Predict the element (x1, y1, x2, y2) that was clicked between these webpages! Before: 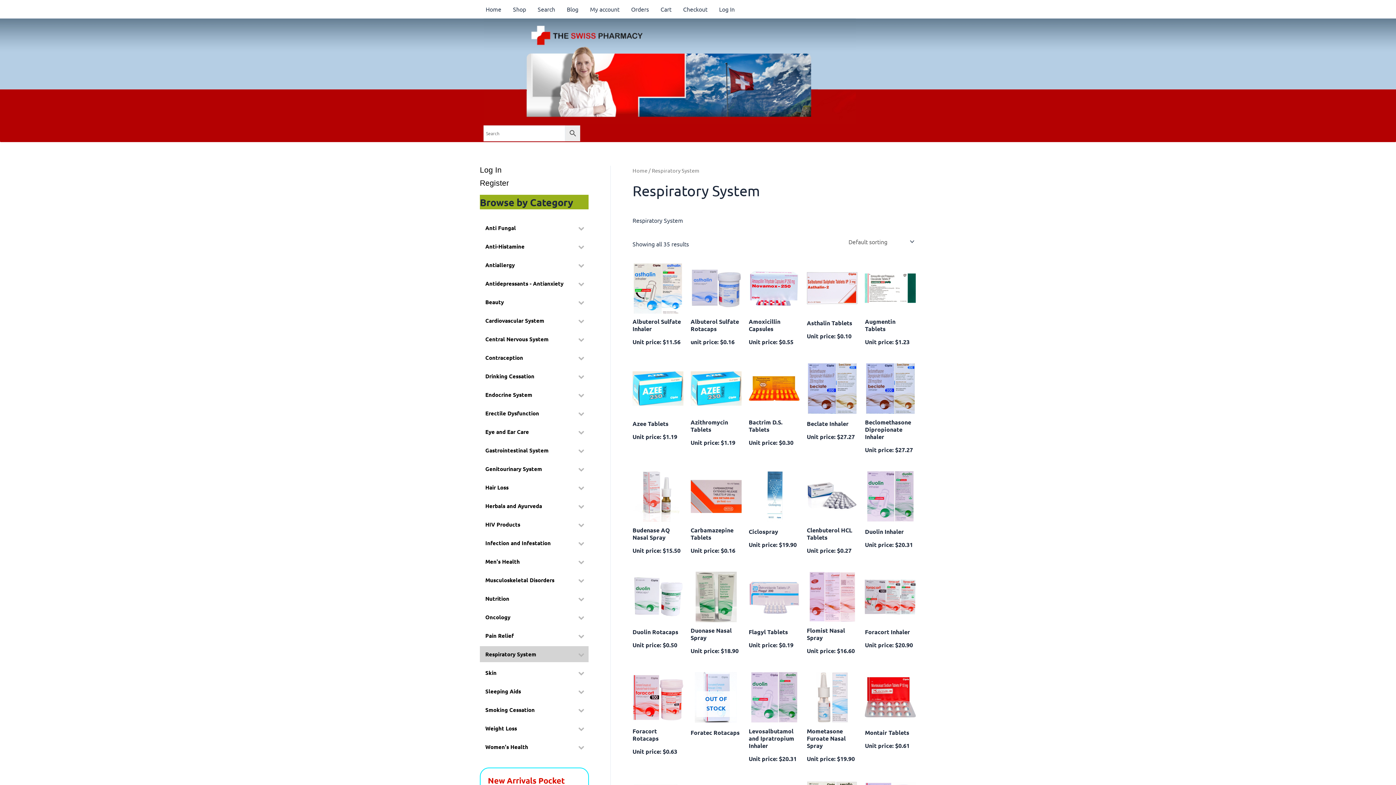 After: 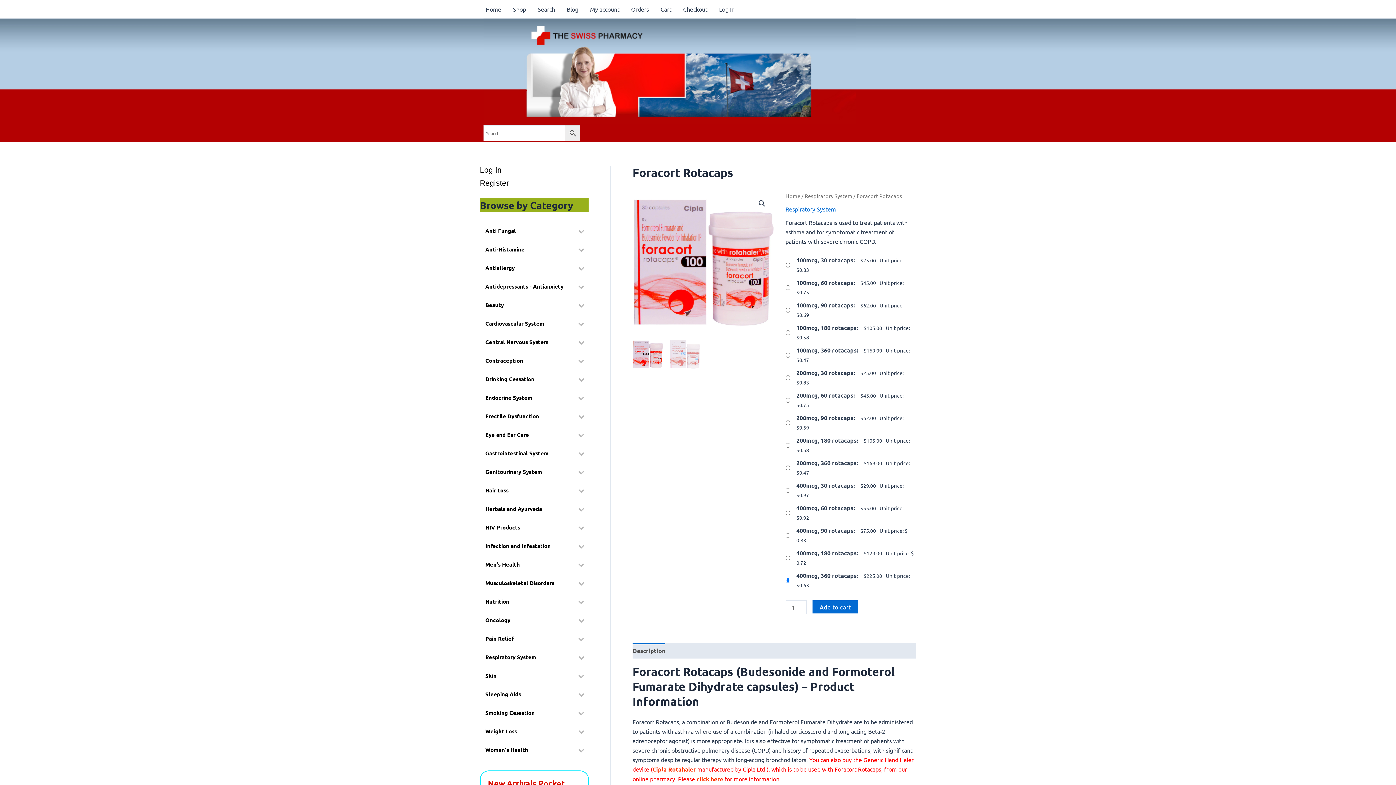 Action: bbox: (632, 727, 683, 745) label: Foracort Rotacaps